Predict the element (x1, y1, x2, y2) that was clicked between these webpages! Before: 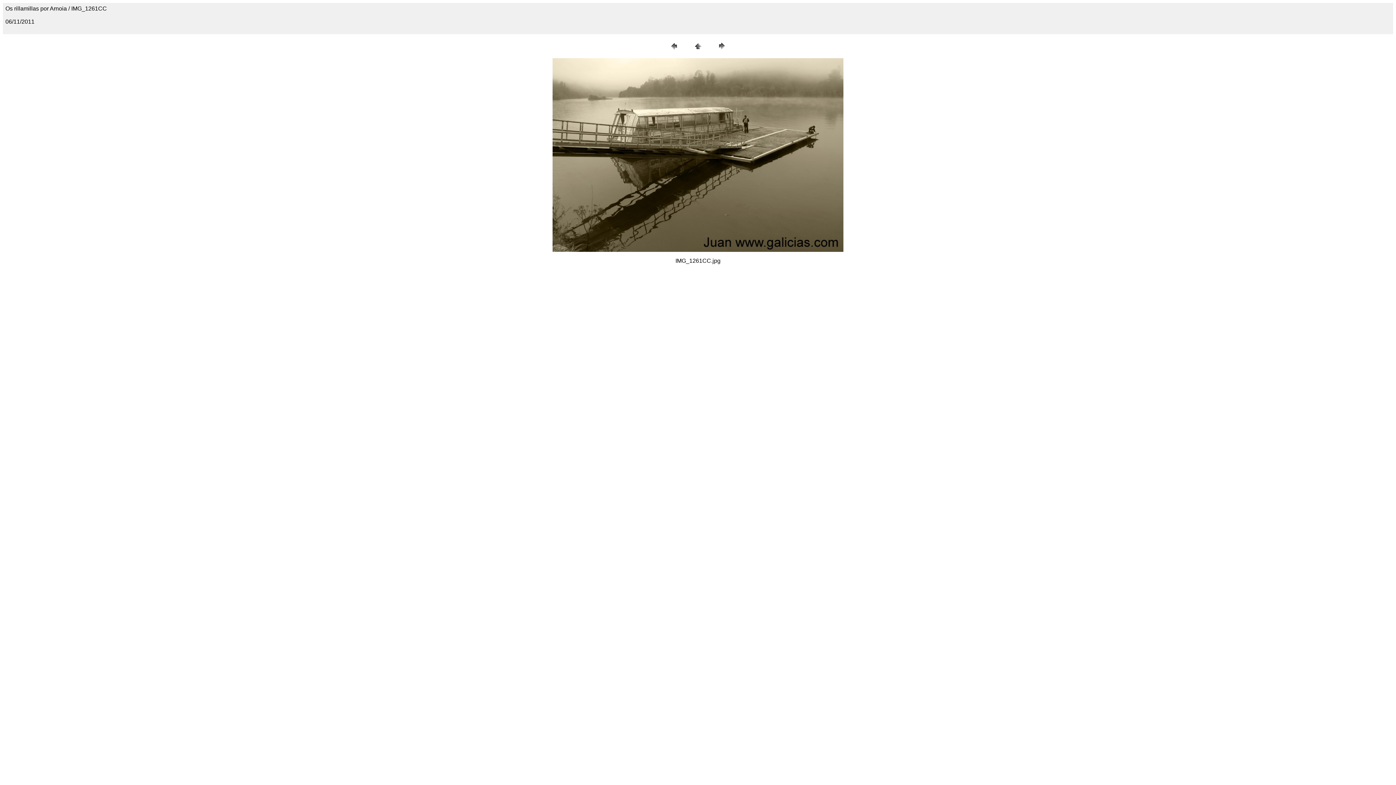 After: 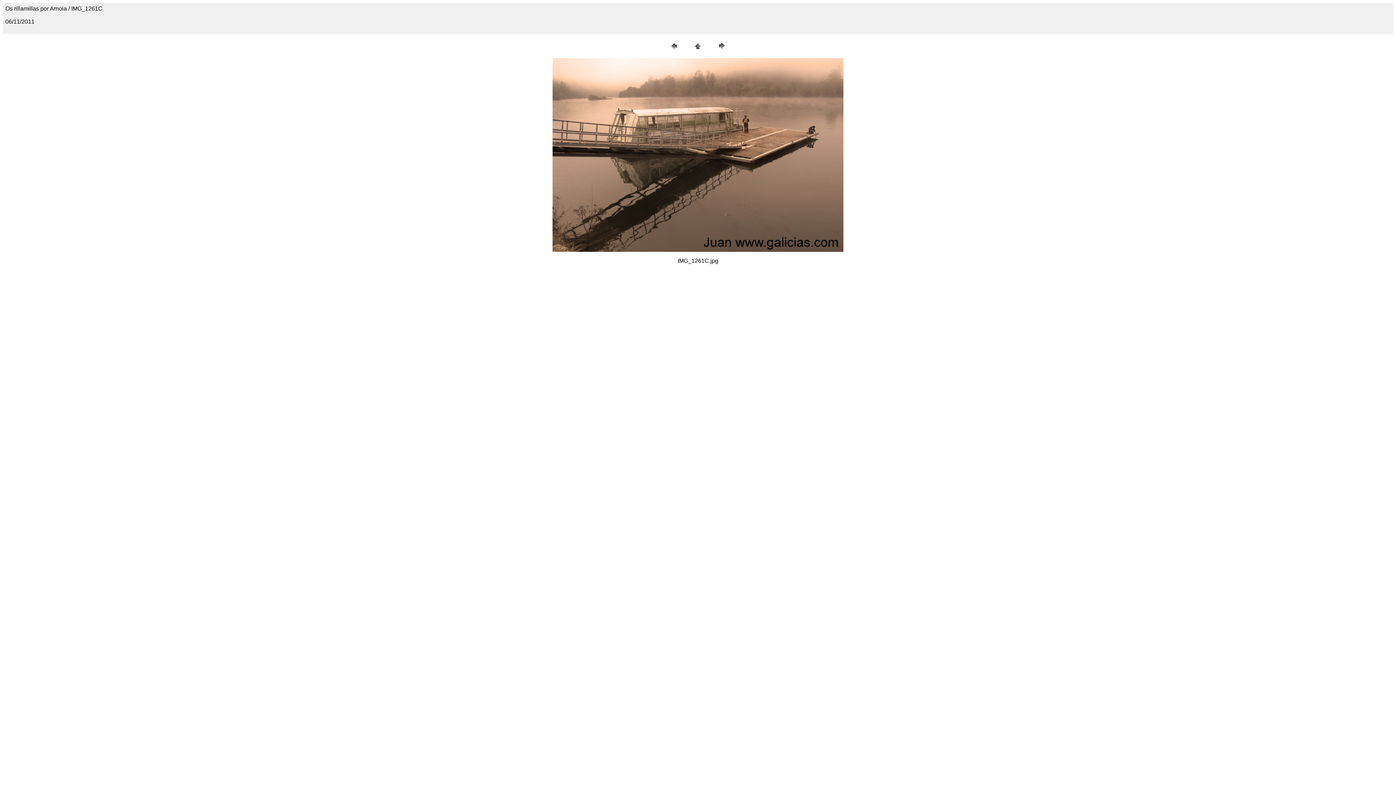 Action: bbox: (668, 46, 679, 52)